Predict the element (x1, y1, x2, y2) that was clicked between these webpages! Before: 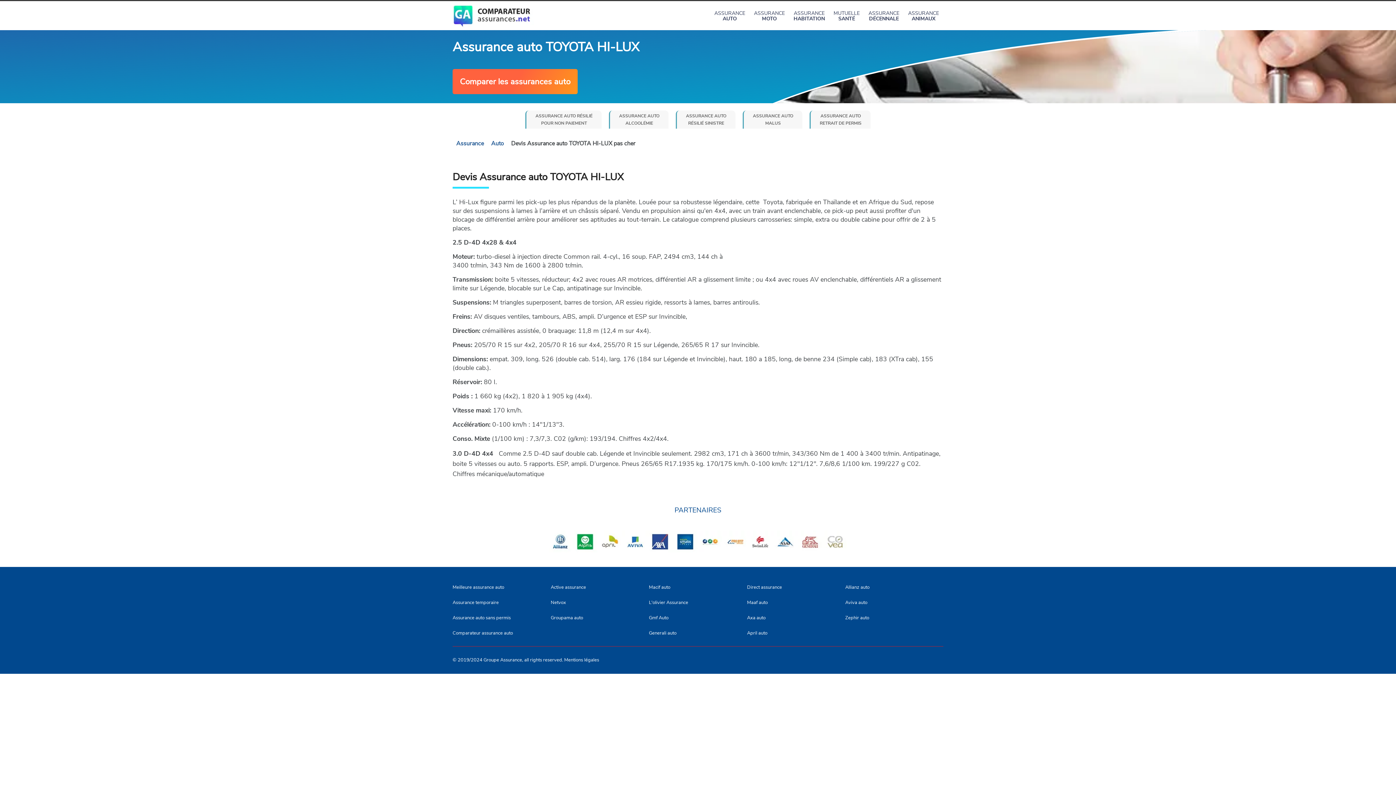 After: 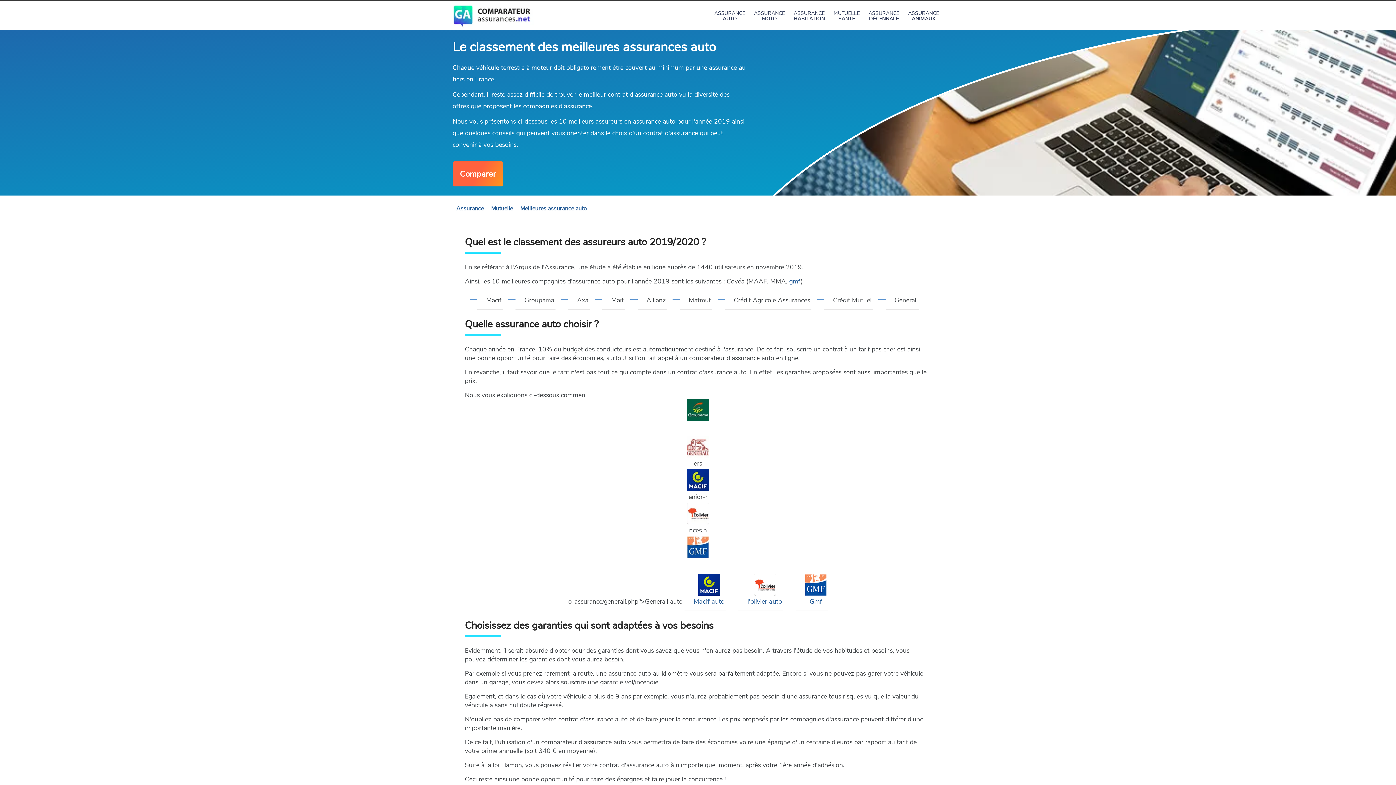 Action: bbox: (452, 581, 550, 593) label: Meilleure assurance auto